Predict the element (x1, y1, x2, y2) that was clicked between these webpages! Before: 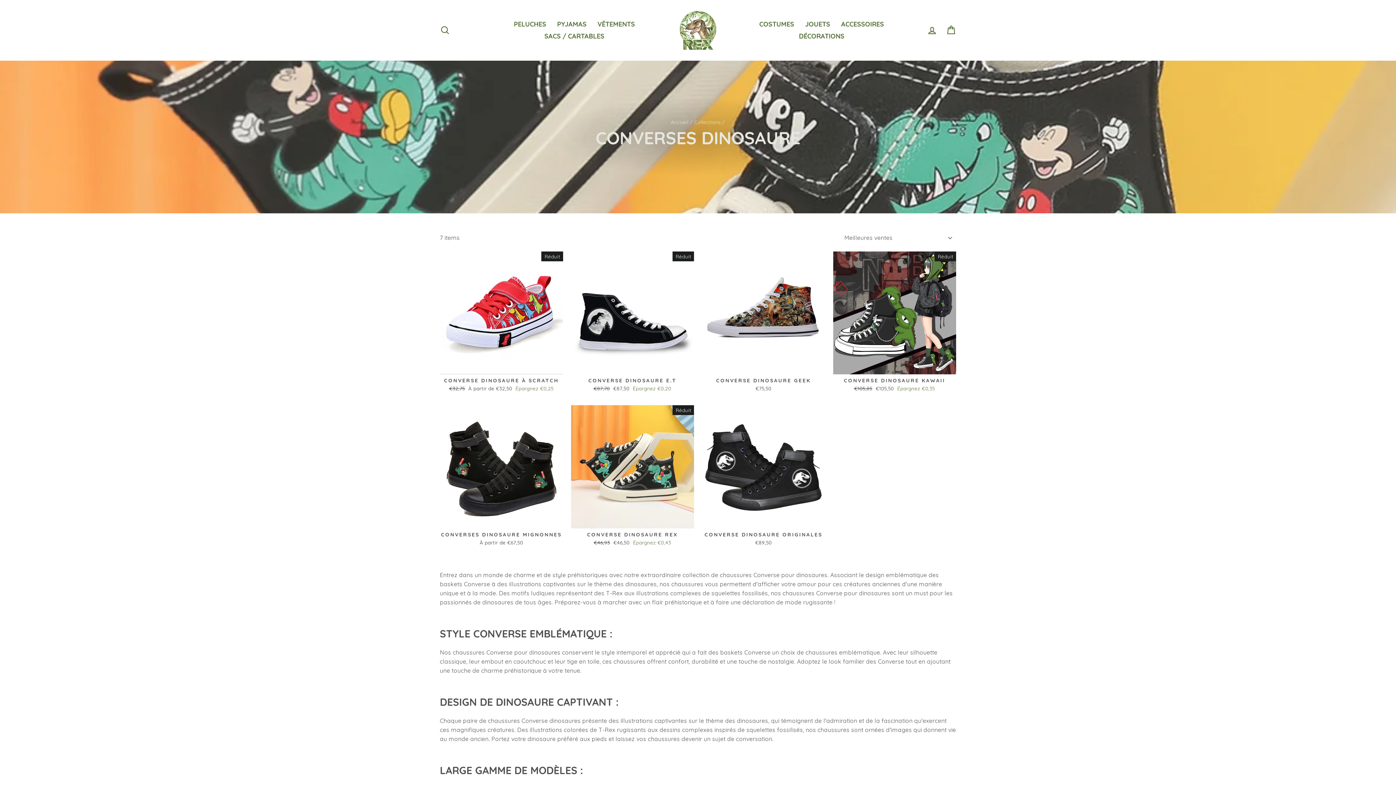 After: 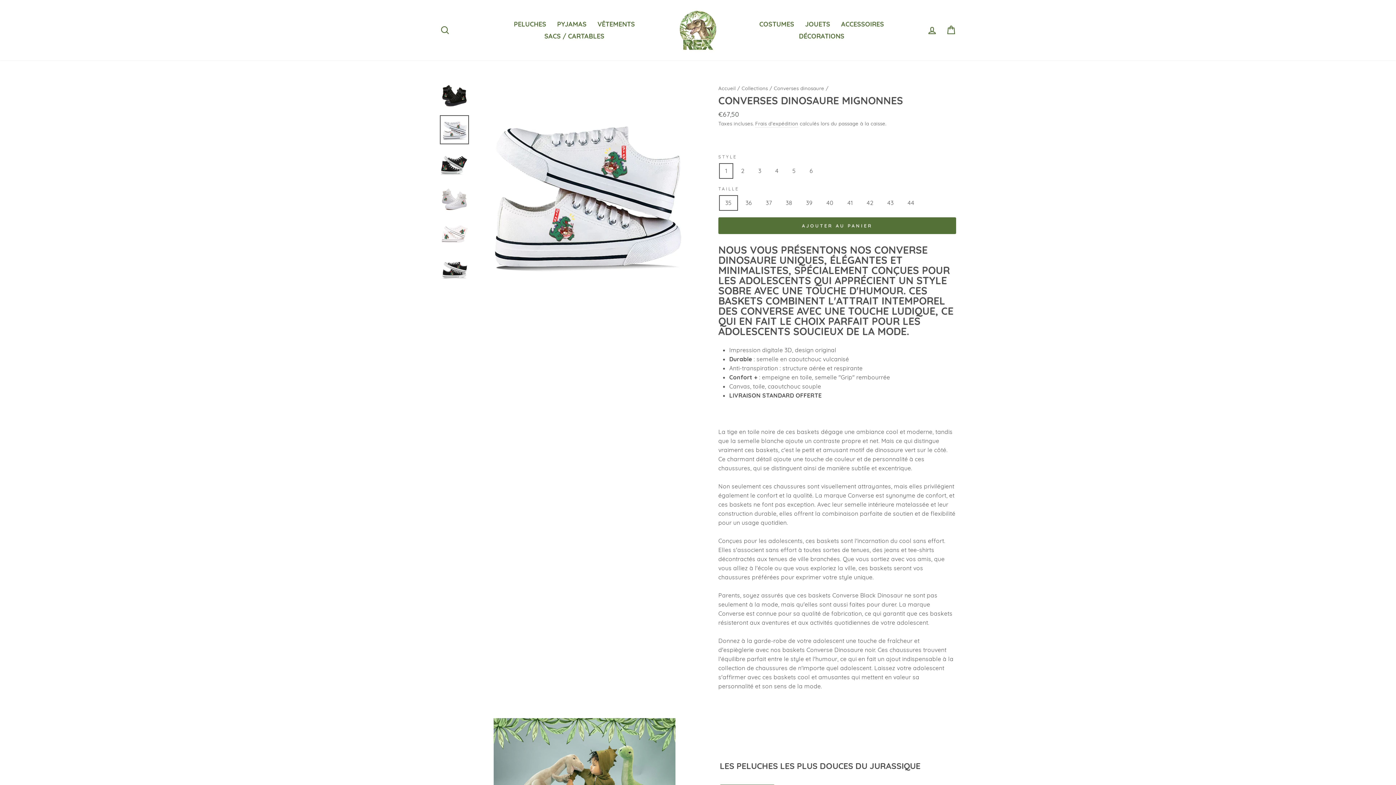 Action: label: CONVERSES DINOSAURE MIGNONNES
À partir de €67,50 bbox: (440, 405, 563, 548)